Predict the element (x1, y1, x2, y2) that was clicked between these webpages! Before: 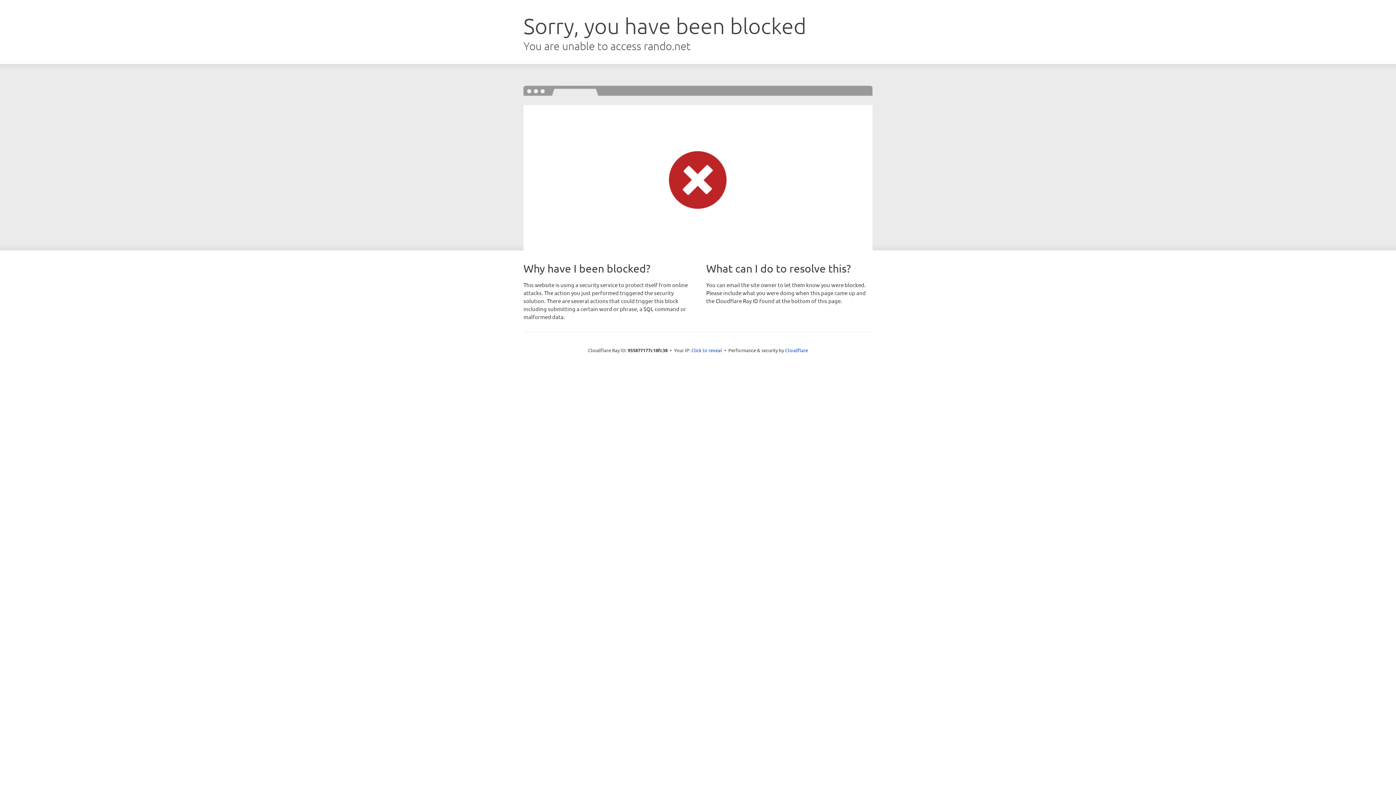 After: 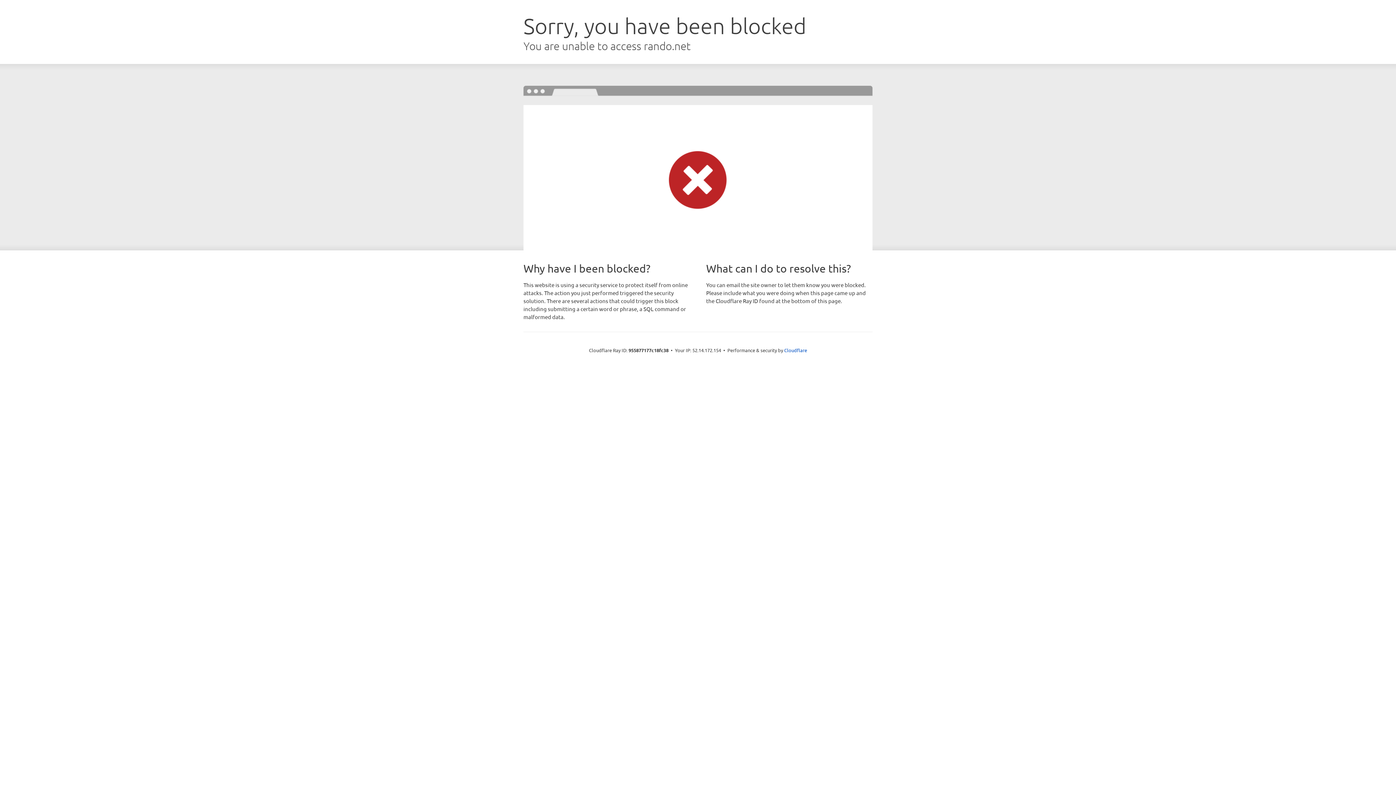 Action: bbox: (691, 346, 722, 353) label: Click to reveal